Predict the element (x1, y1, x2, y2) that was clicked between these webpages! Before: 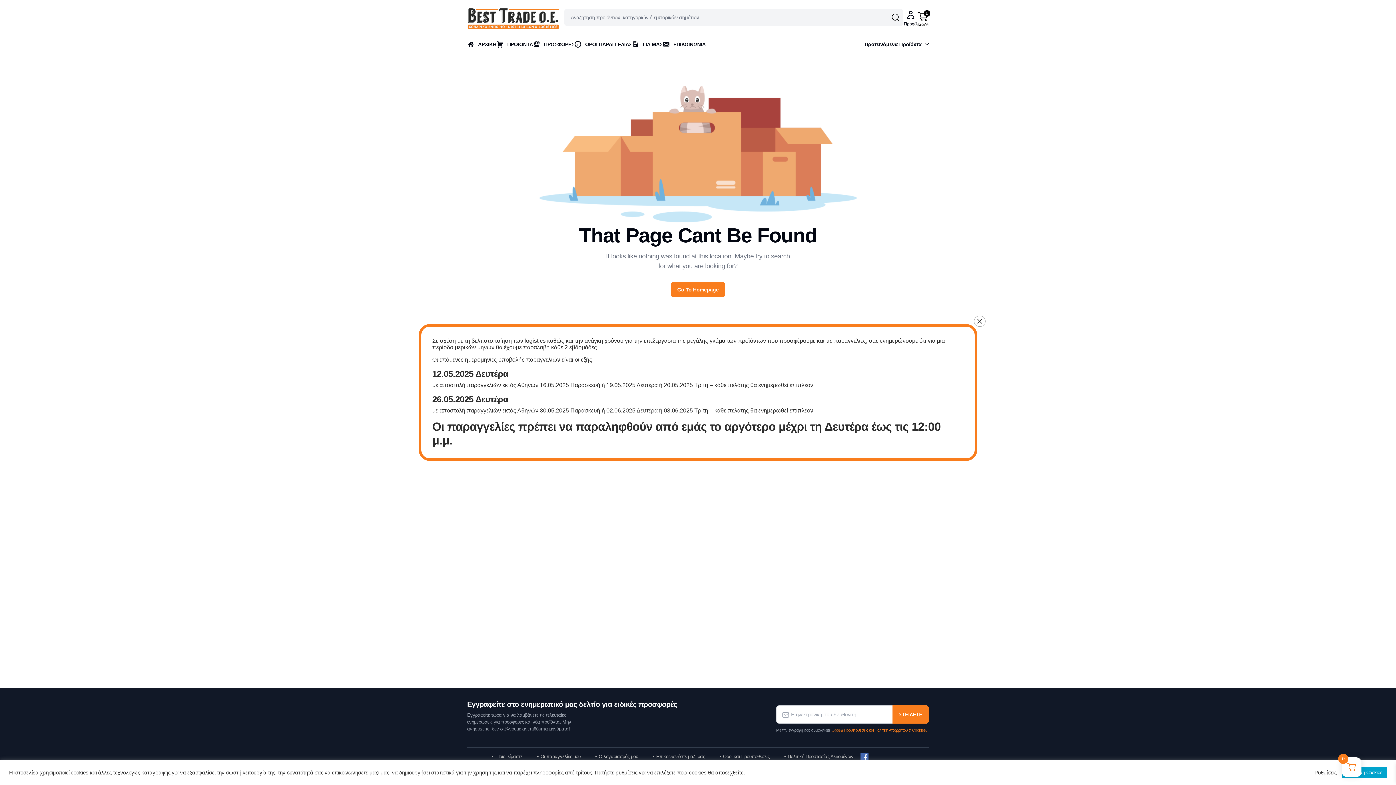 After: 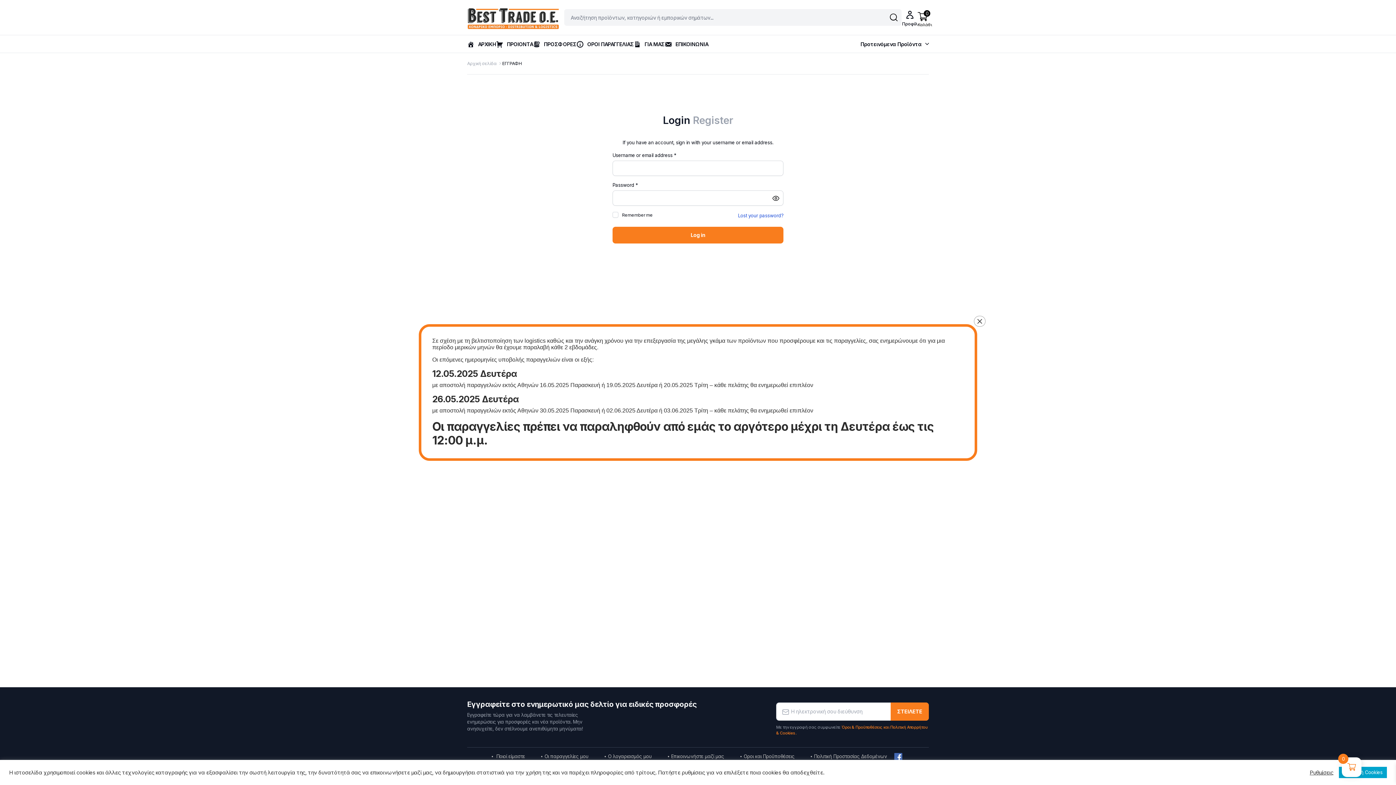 Action: label: Ο λογαριασμός μου bbox: (595, 754, 638, 759)